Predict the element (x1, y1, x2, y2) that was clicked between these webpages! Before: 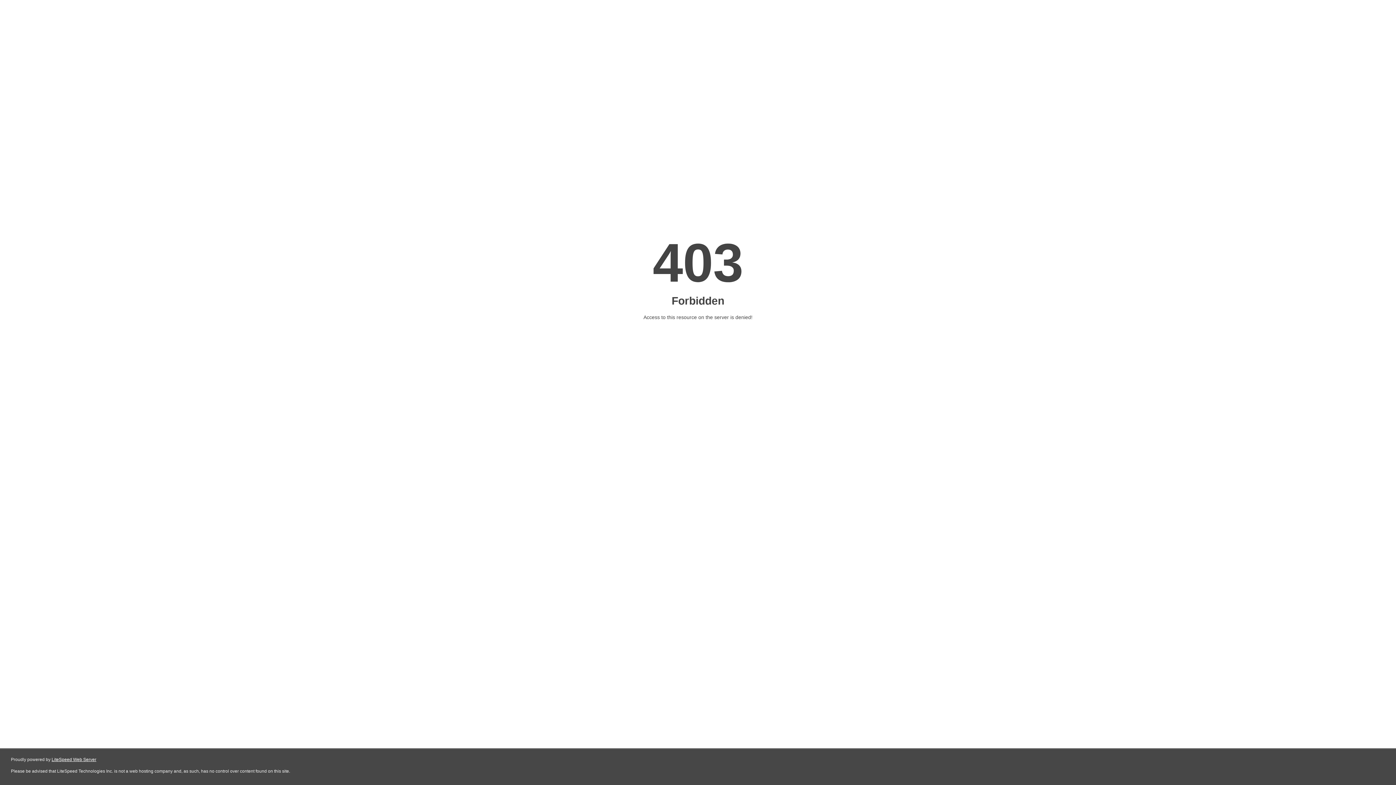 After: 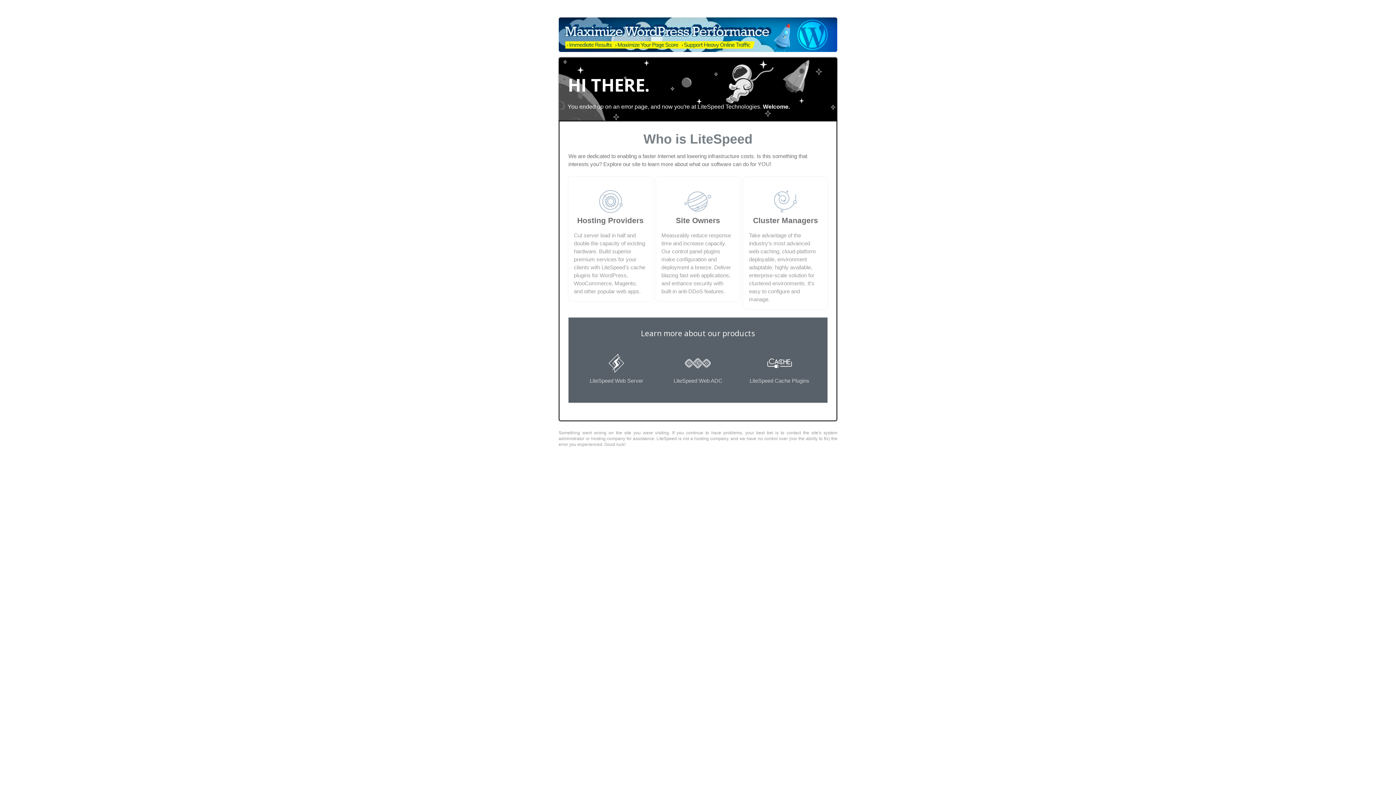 Action: bbox: (51, 757, 96, 762) label: LiteSpeed Web Server